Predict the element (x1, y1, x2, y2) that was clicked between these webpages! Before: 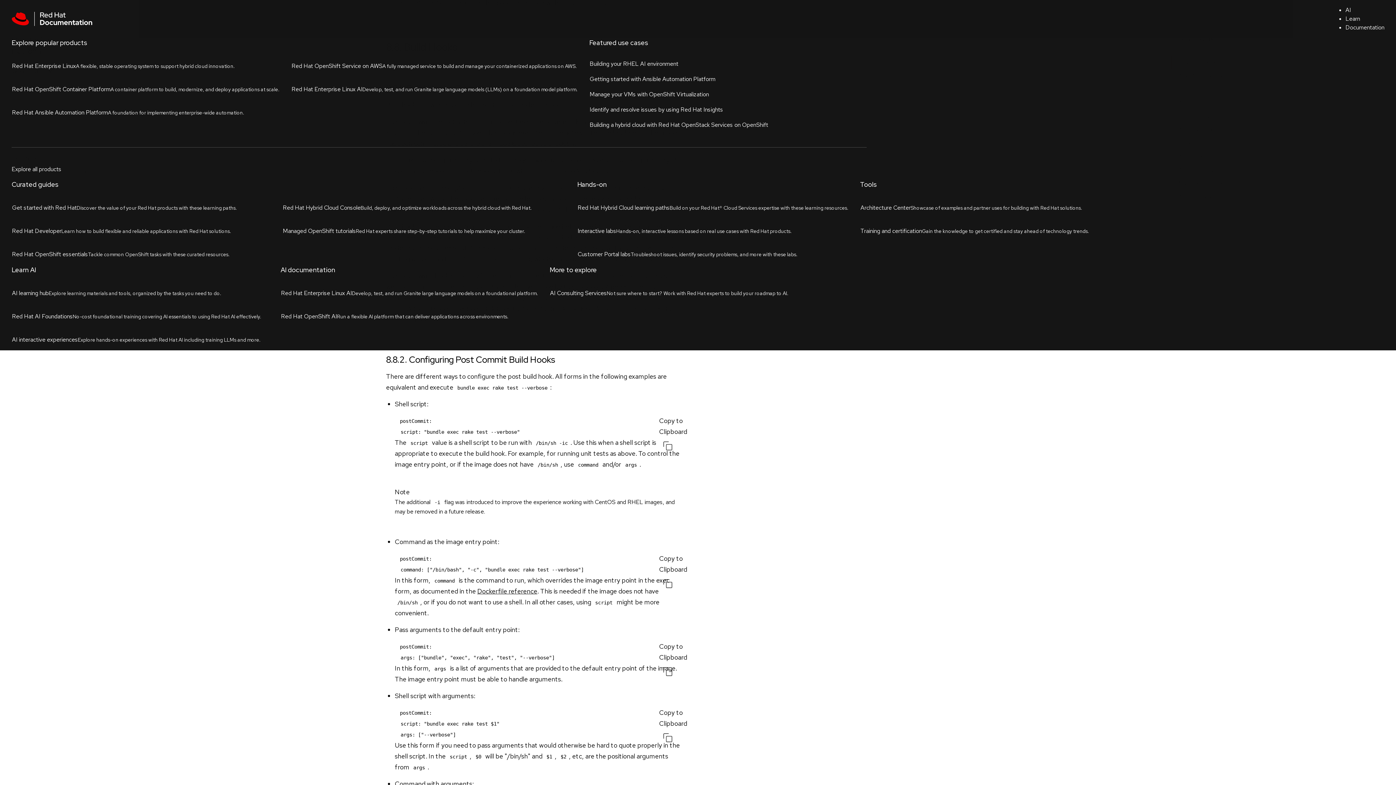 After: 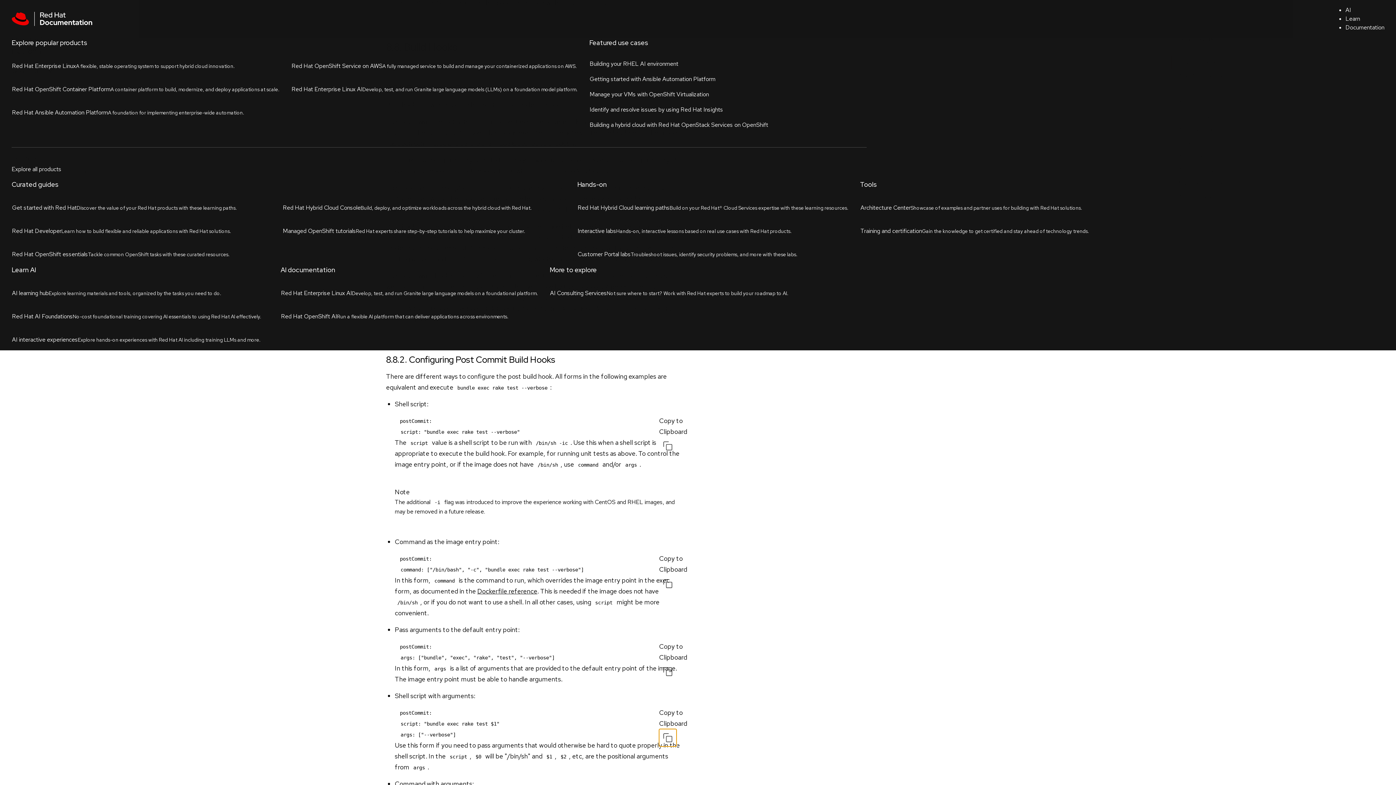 Action: bbox: (659, 729, 676, 746)